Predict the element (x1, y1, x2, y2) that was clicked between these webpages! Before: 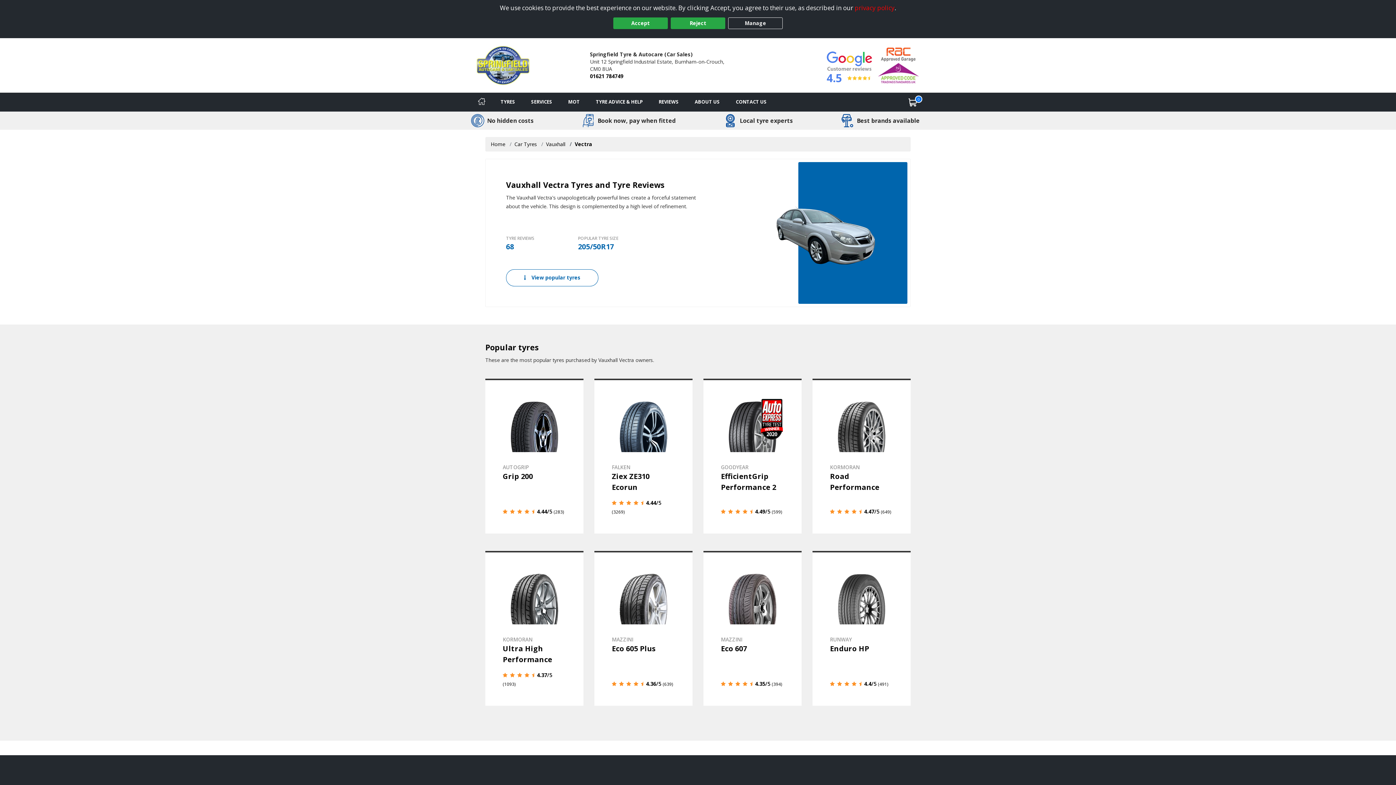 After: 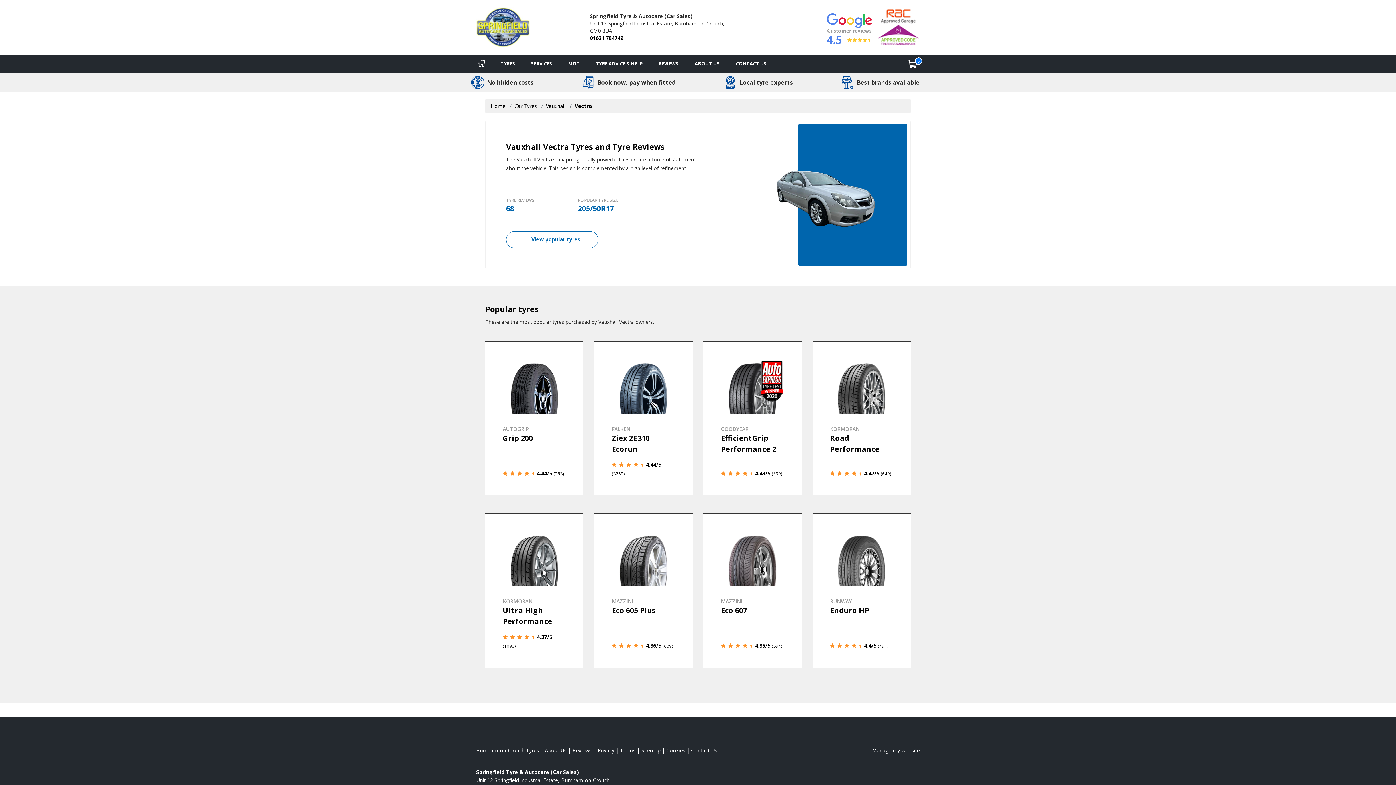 Action: label: Accept bbox: (613, 17, 668, 29)